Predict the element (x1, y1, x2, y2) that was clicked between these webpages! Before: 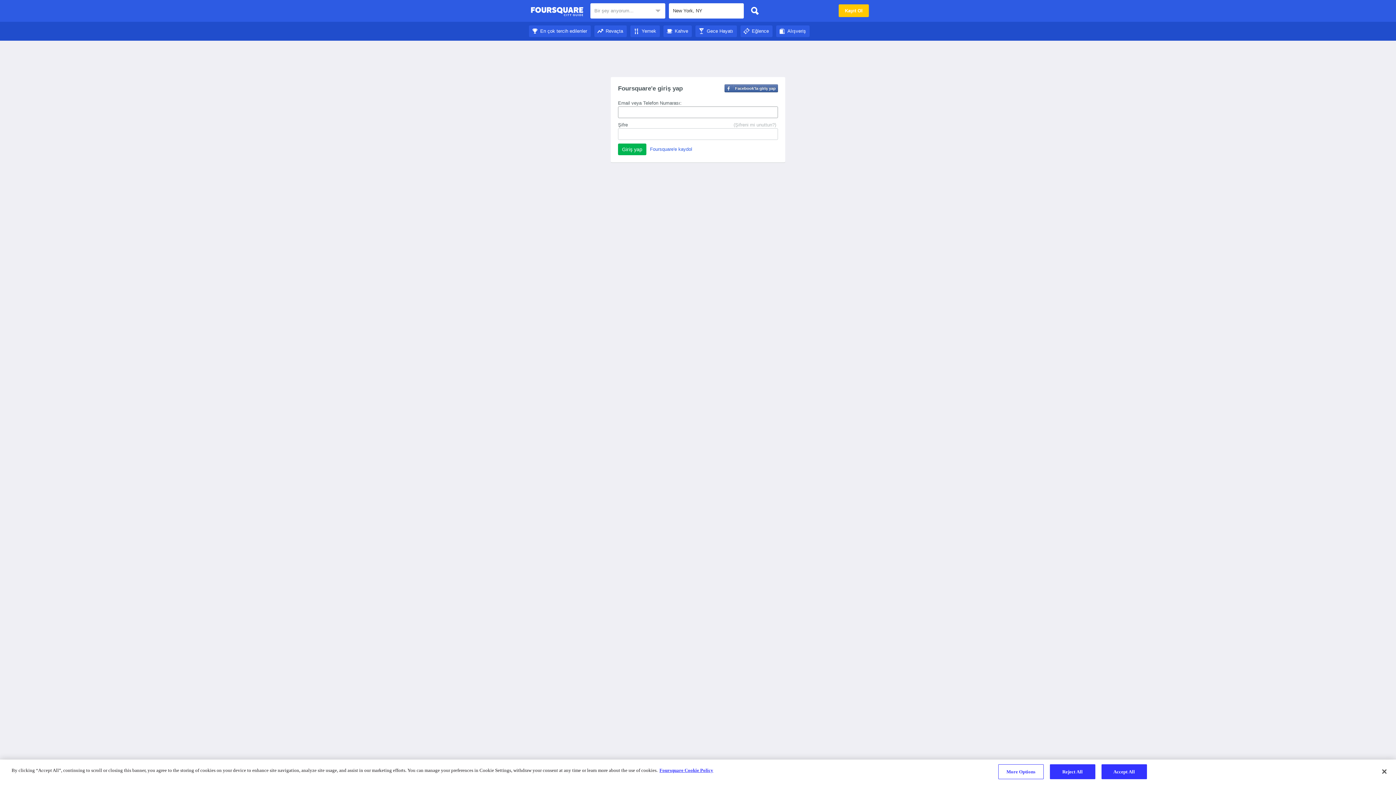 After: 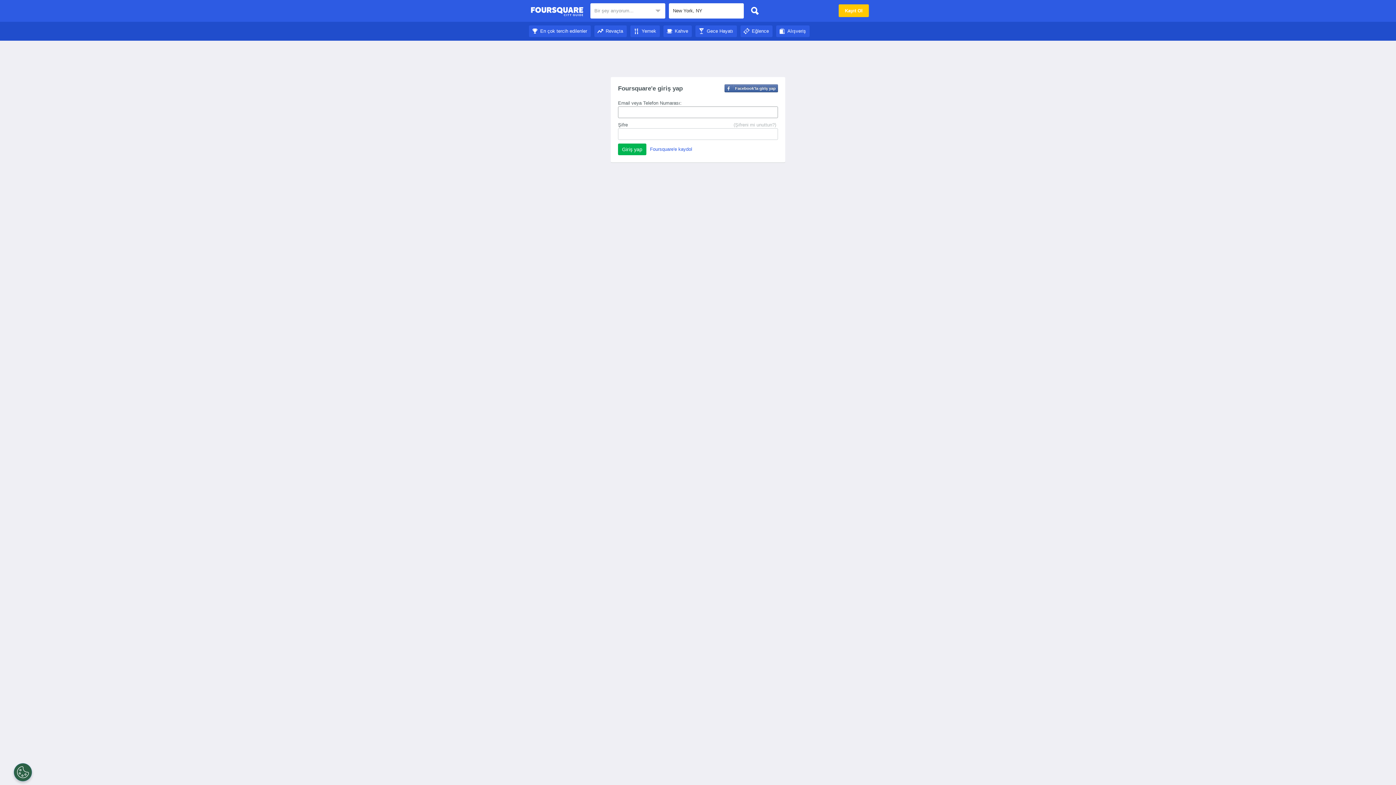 Action: label: Gece Hayatı bbox: (695, 28, 737, 33)